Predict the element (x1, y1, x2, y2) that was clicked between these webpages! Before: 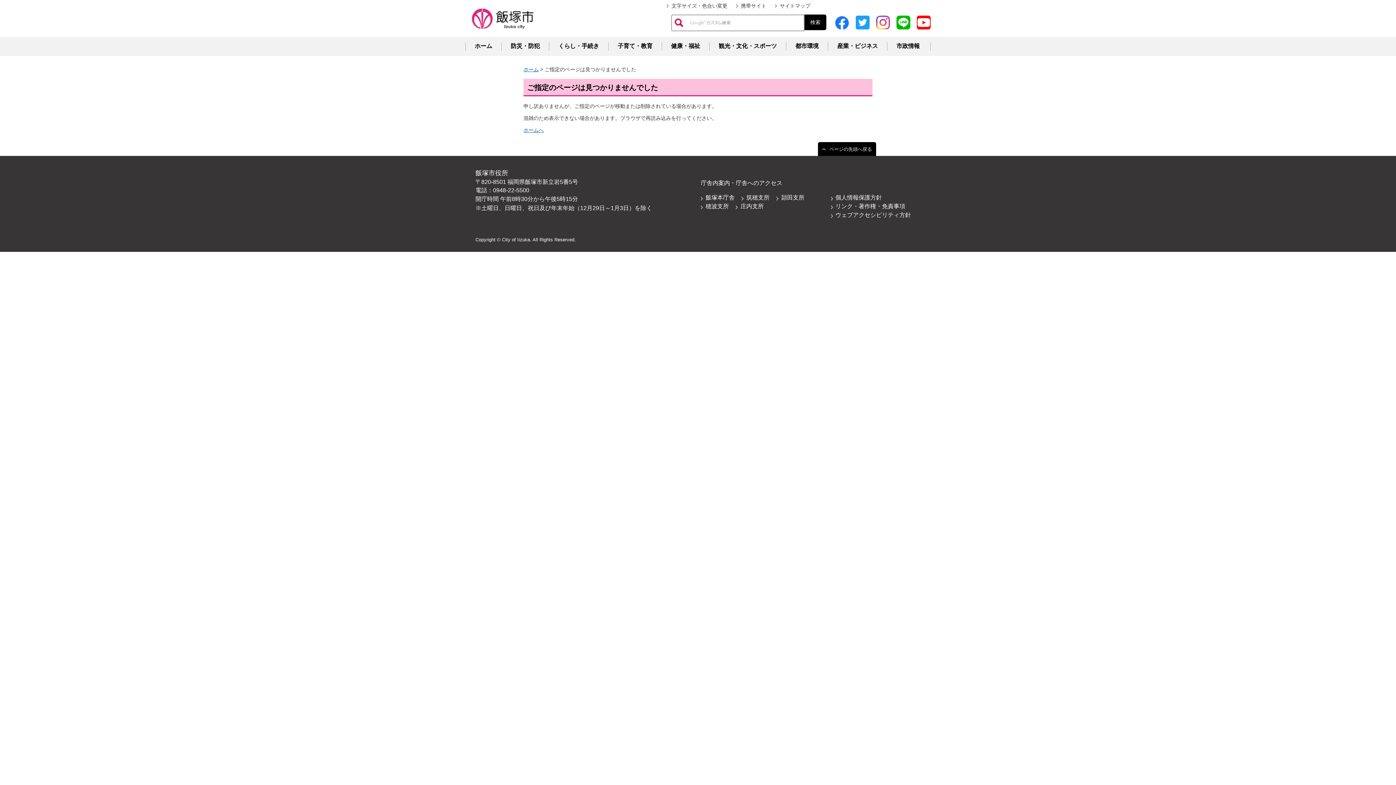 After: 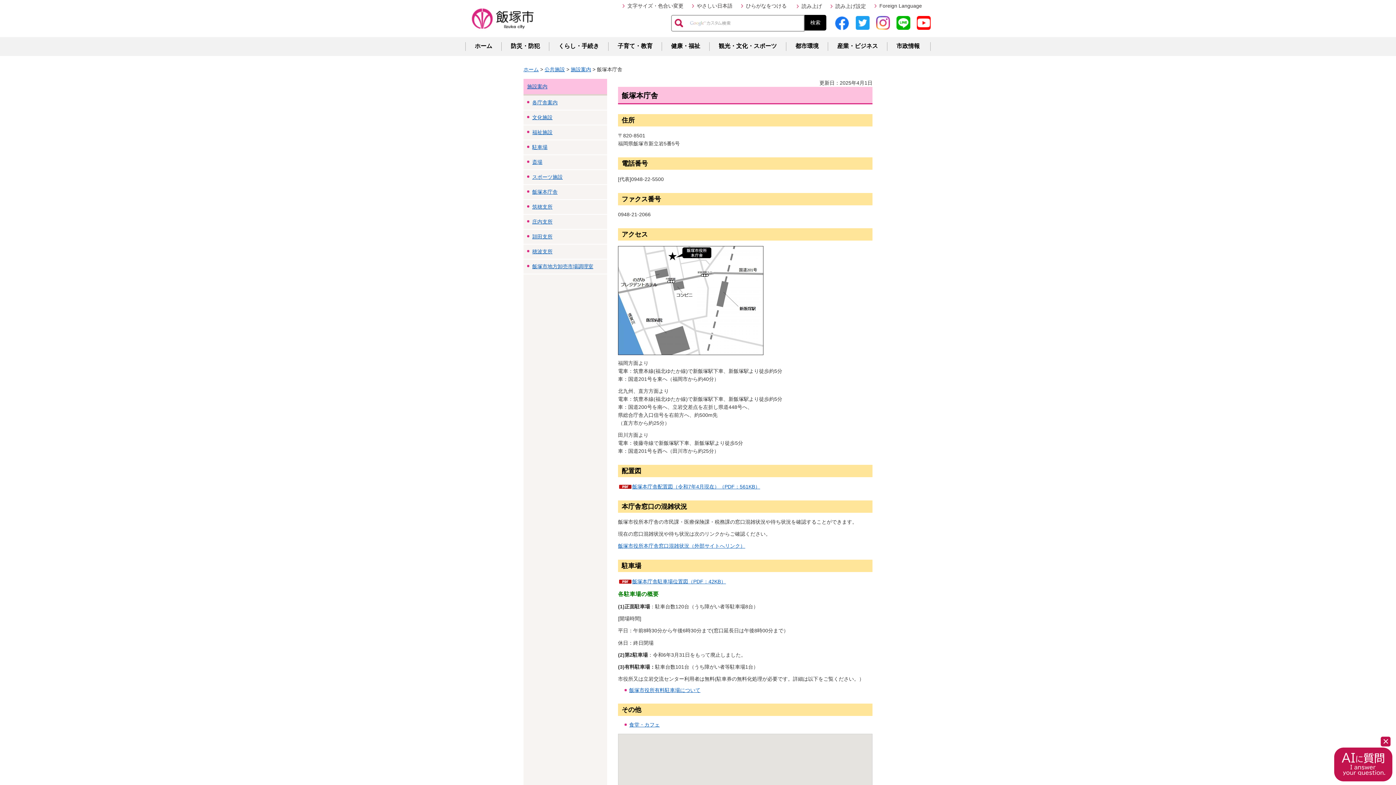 Action: label: 飯塚本庁舎 bbox: (701, 194, 734, 200)